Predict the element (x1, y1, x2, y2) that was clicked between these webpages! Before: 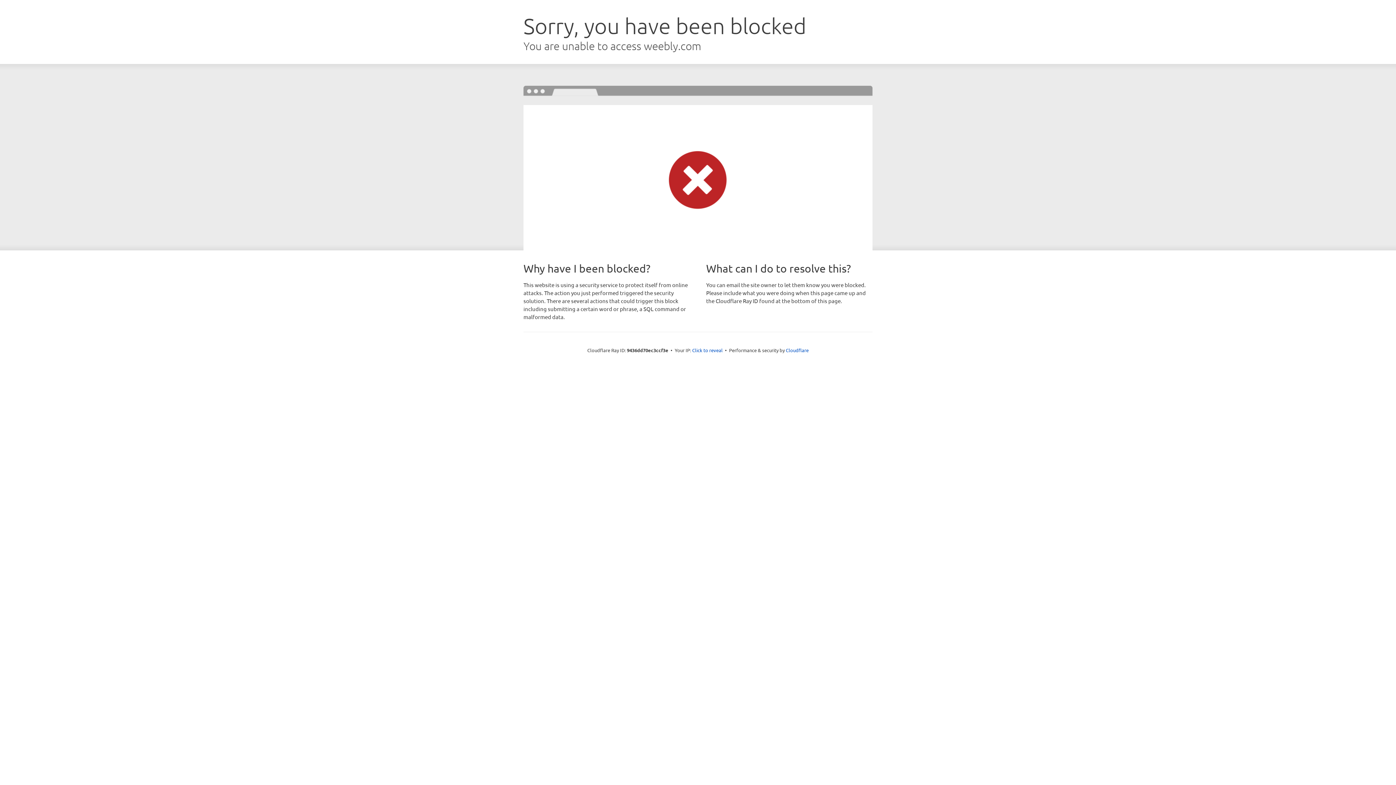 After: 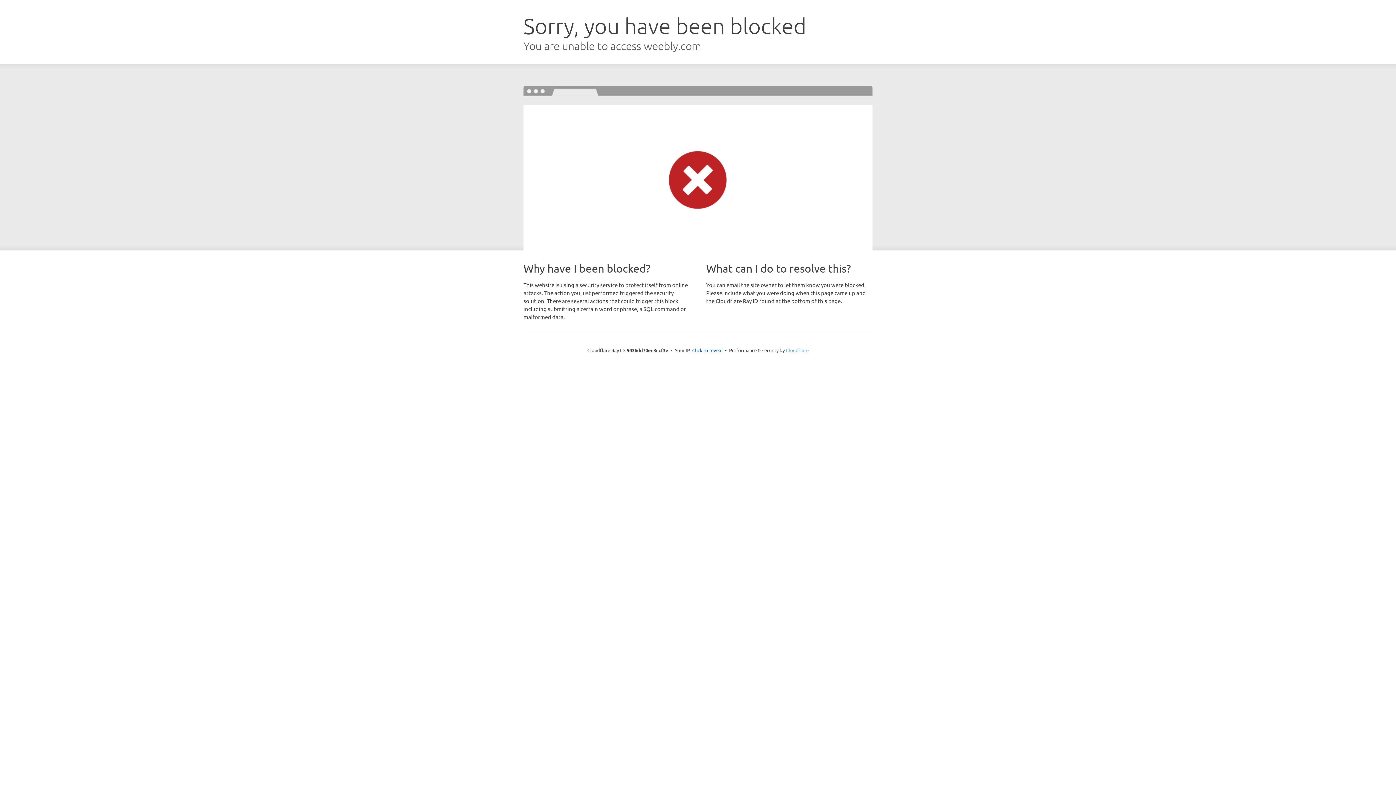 Action: bbox: (786, 347, 808, 353) label: Cloudflare